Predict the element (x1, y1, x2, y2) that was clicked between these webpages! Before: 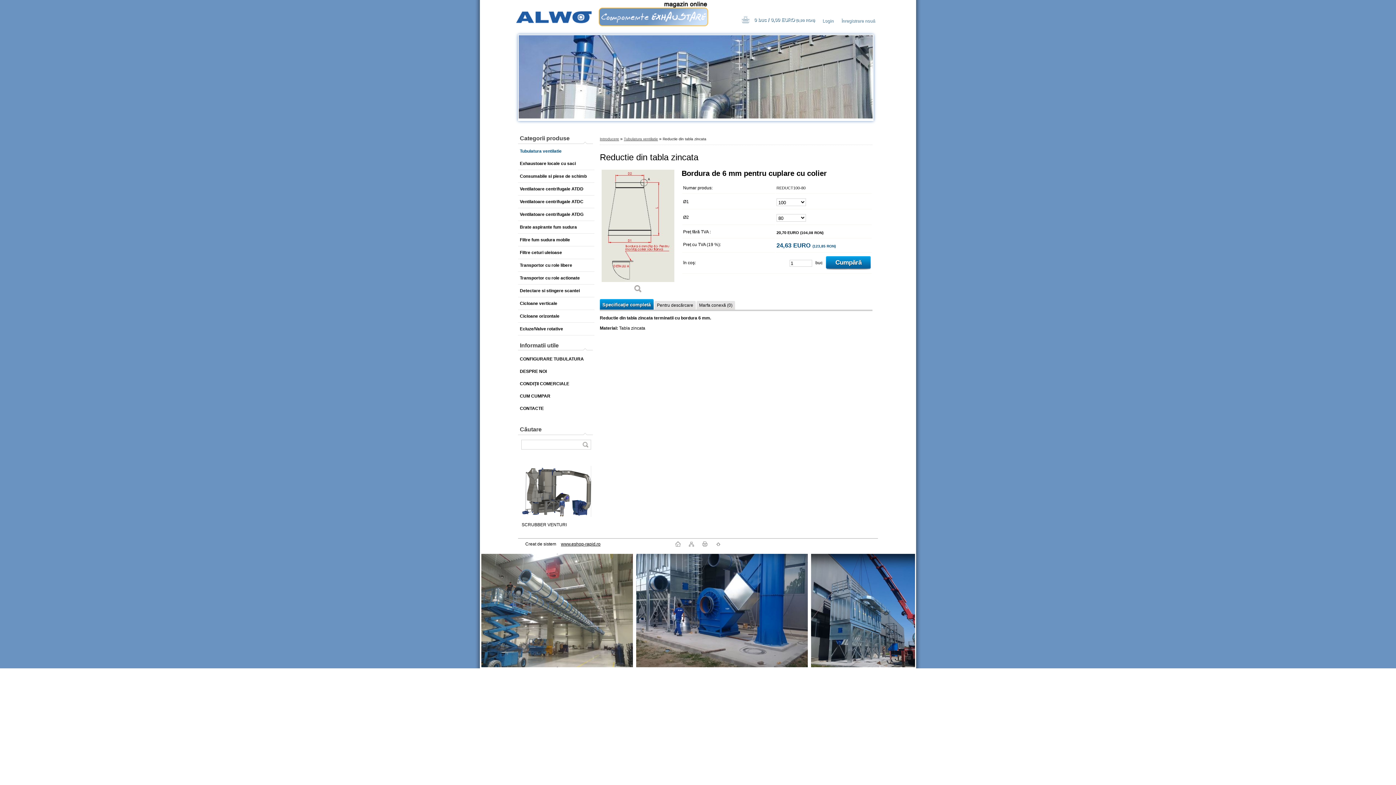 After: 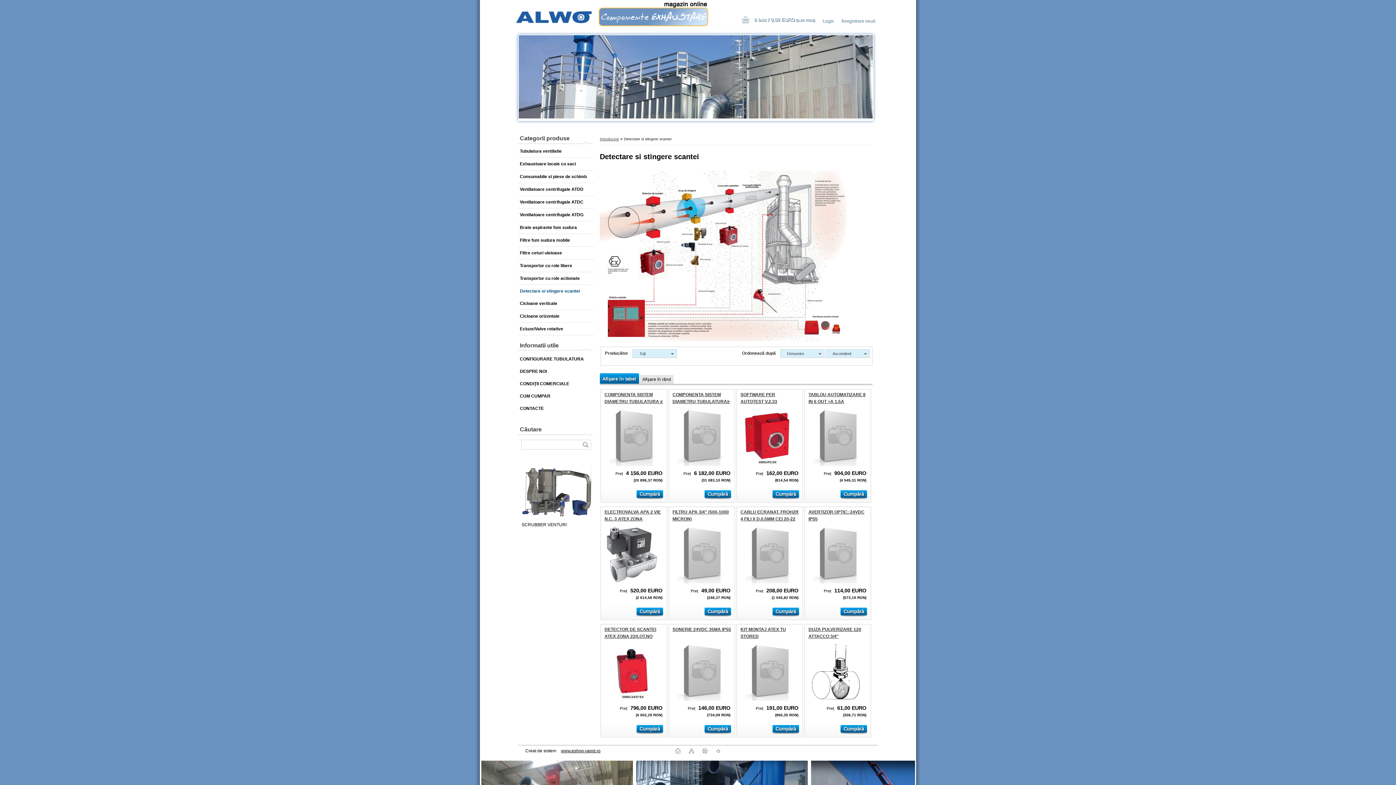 Action: label: Detectare si stingere scantei bbox: (518, 284, 594, 297)